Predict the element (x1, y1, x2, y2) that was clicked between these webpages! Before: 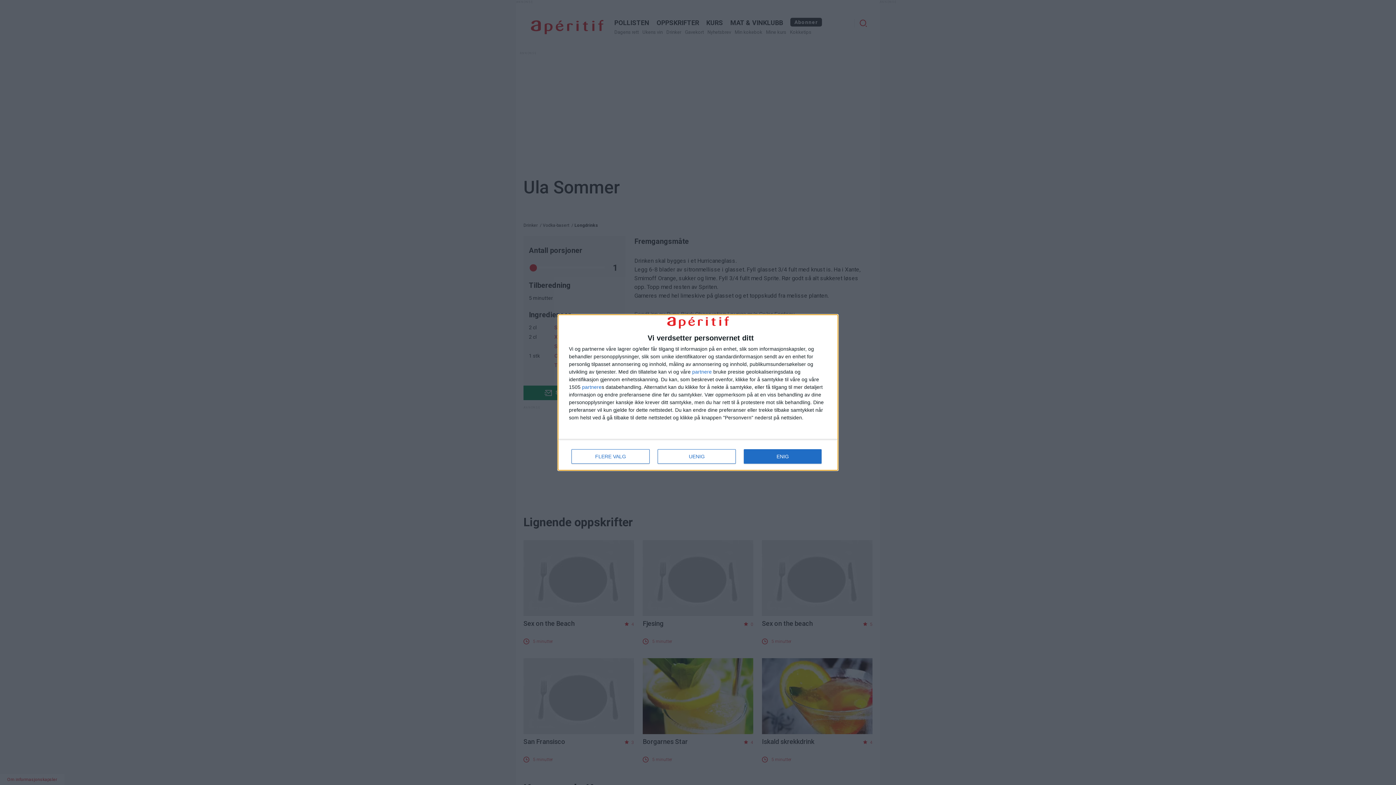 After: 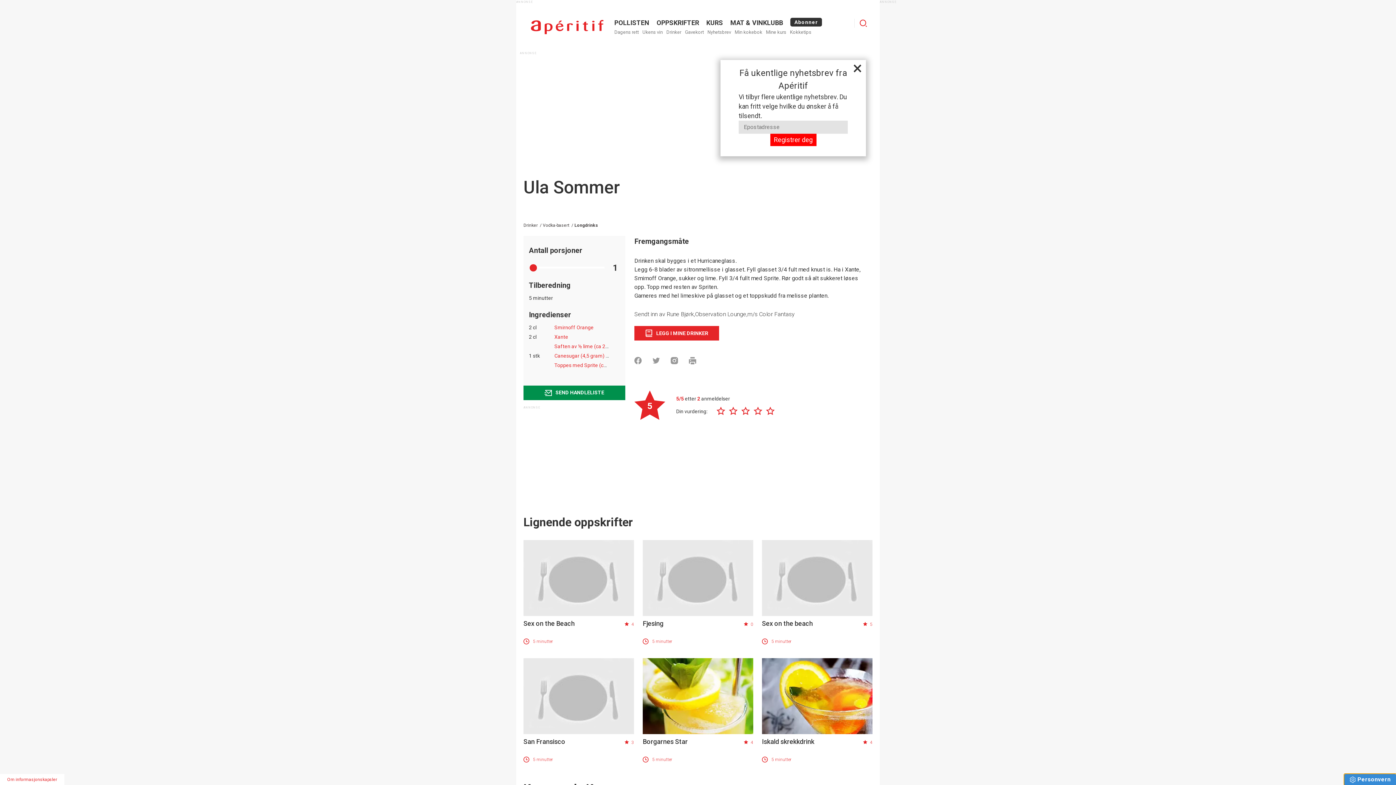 Action: bbox: (744, 449, 821, 464) label: ENIG